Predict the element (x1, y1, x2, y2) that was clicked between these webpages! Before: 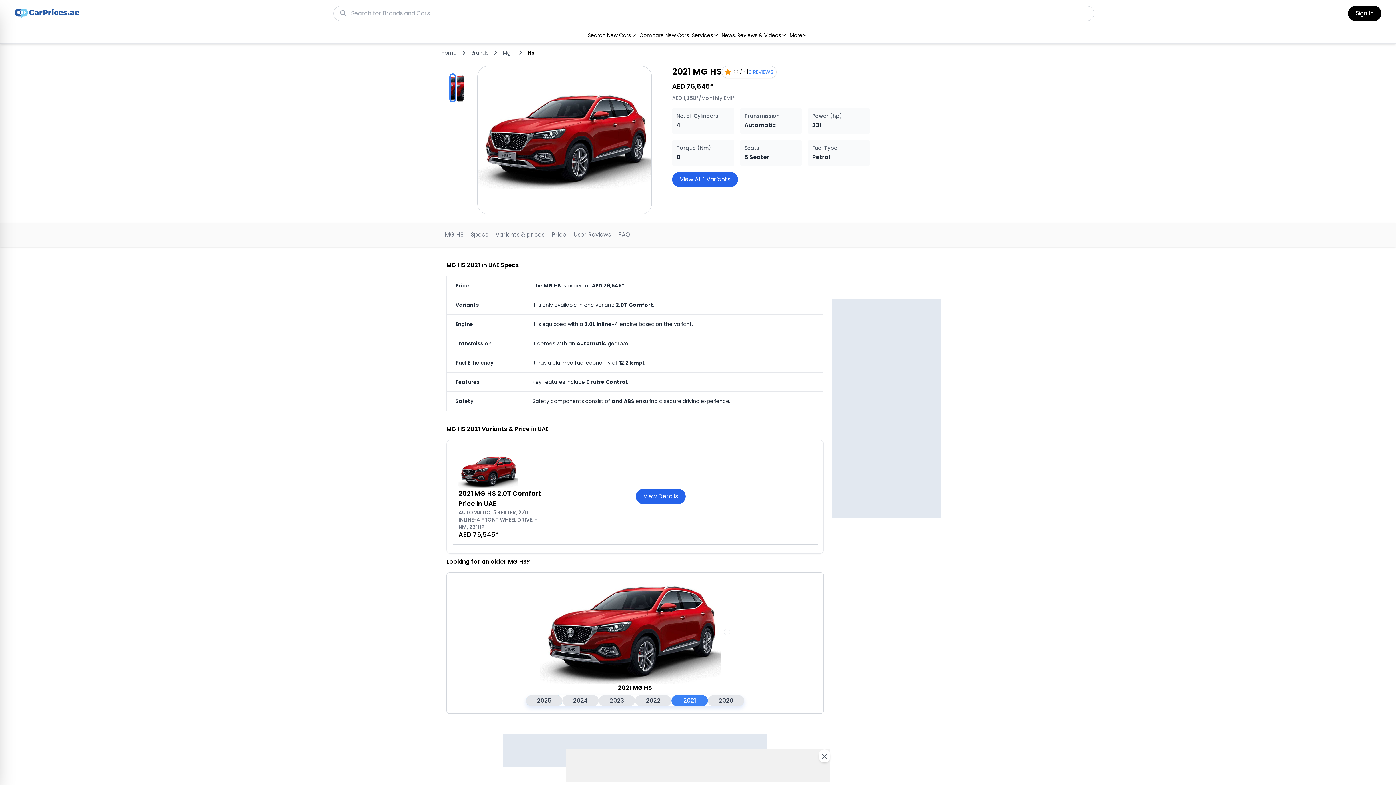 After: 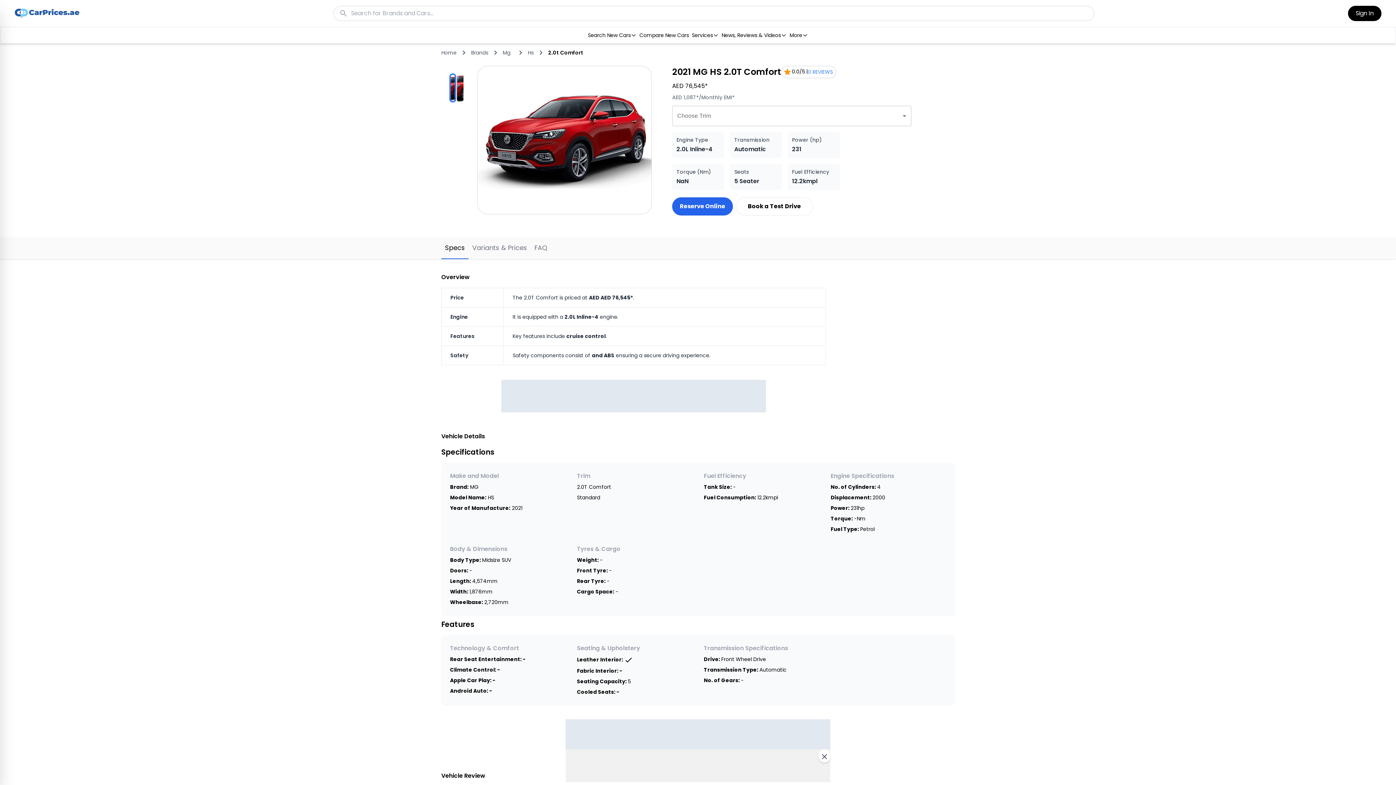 Action: bbox: (636, 489, 724, 504) label: View Details